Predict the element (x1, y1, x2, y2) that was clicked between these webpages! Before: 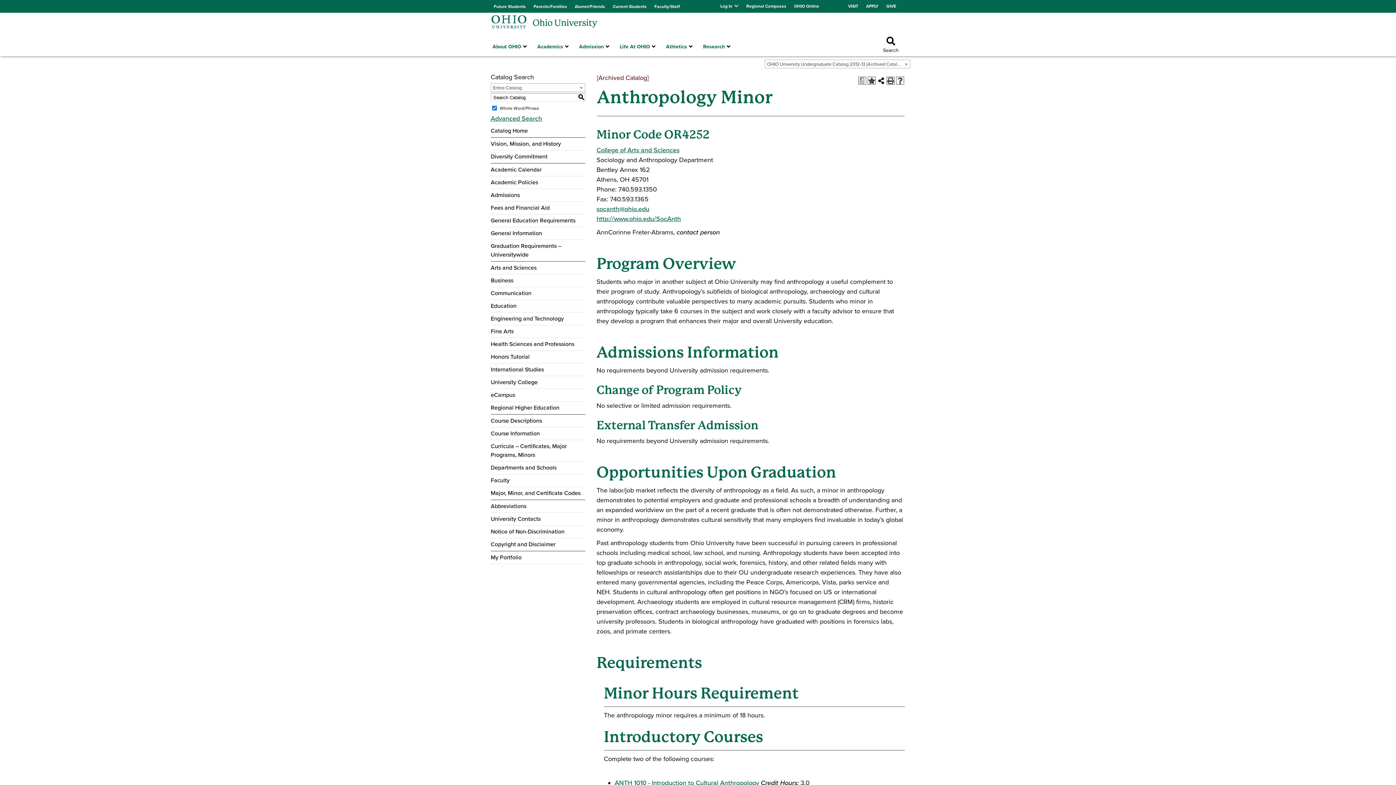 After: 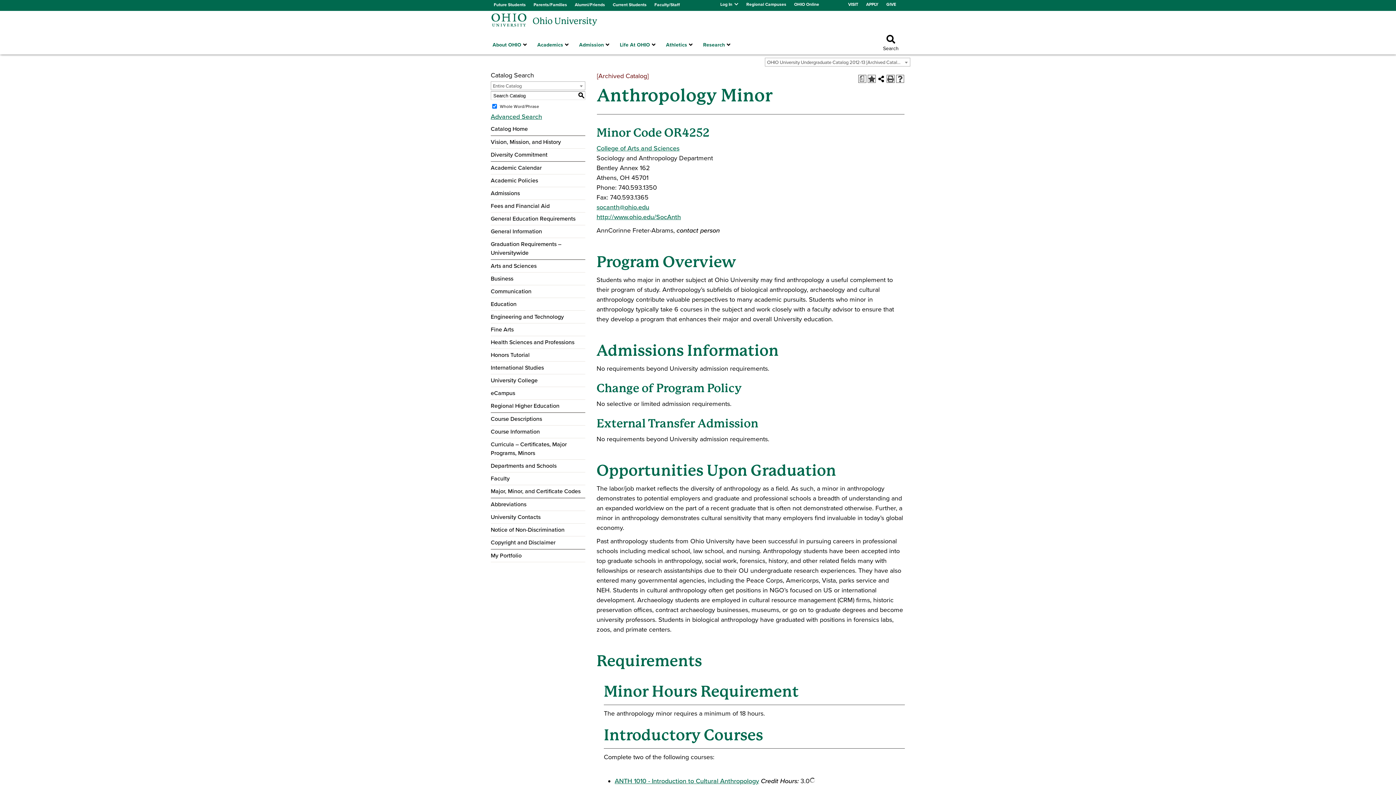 Action: label: ANTH 1010 - Introduction to Cultural Anthropology bbox: (614, 779, 759, 787)